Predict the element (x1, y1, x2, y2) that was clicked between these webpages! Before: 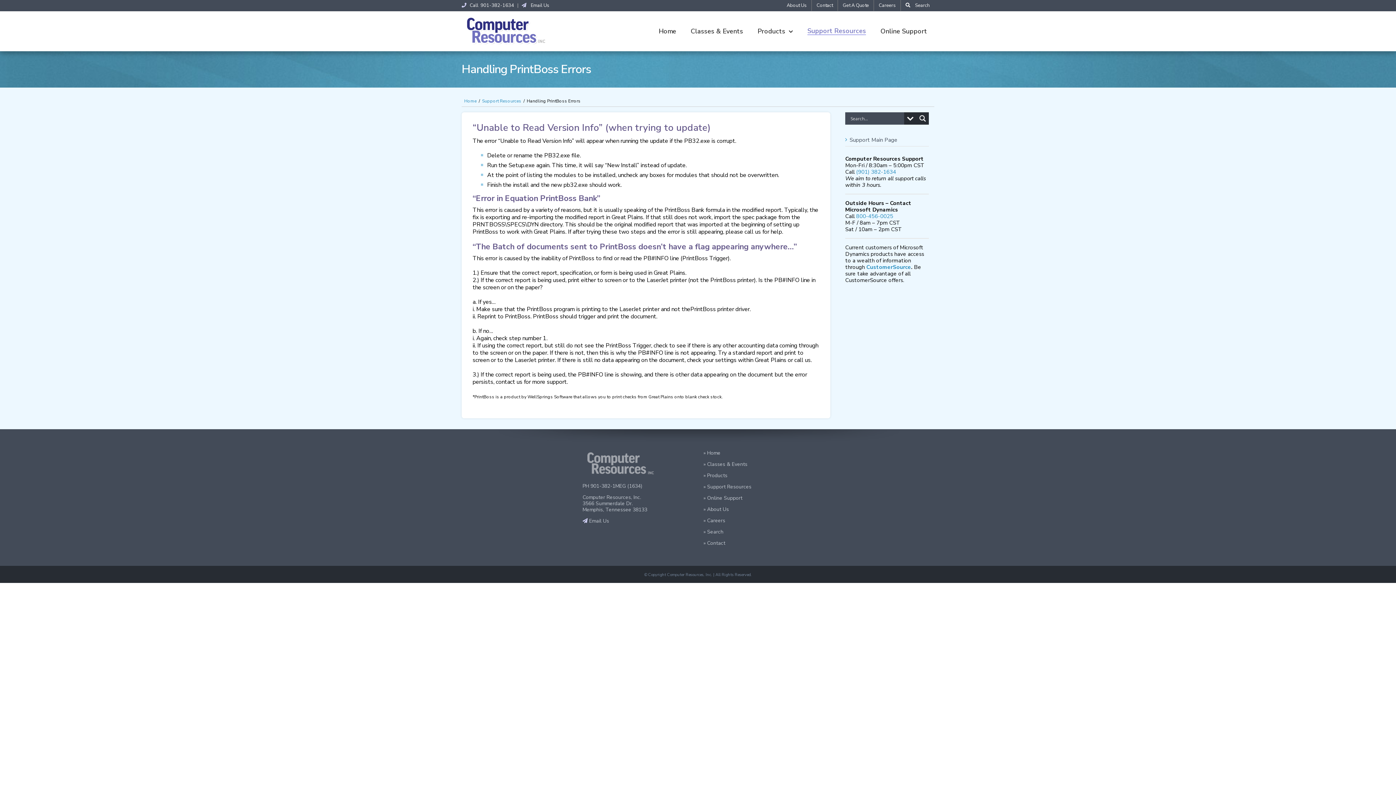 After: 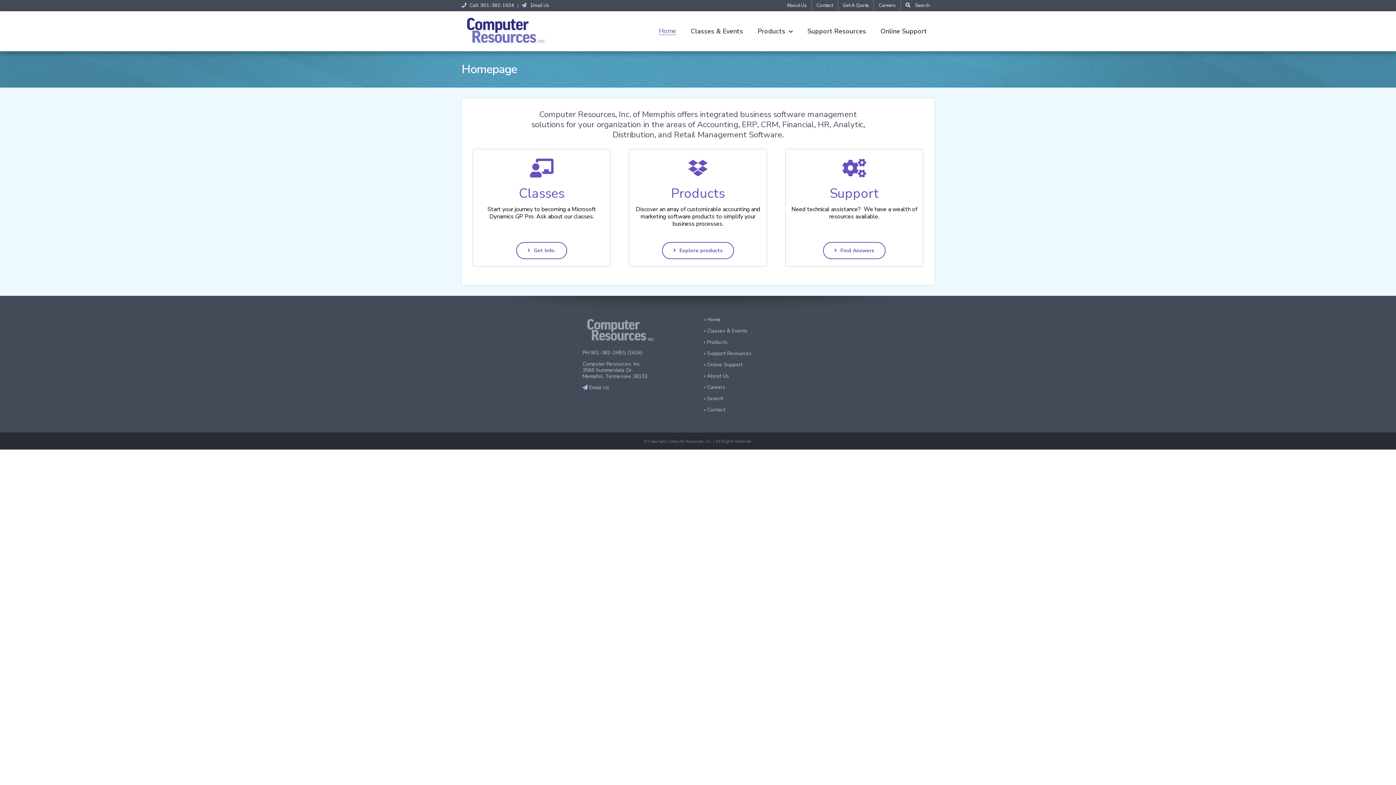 Action: bbox: (651, 11, 683, 51) label: Home